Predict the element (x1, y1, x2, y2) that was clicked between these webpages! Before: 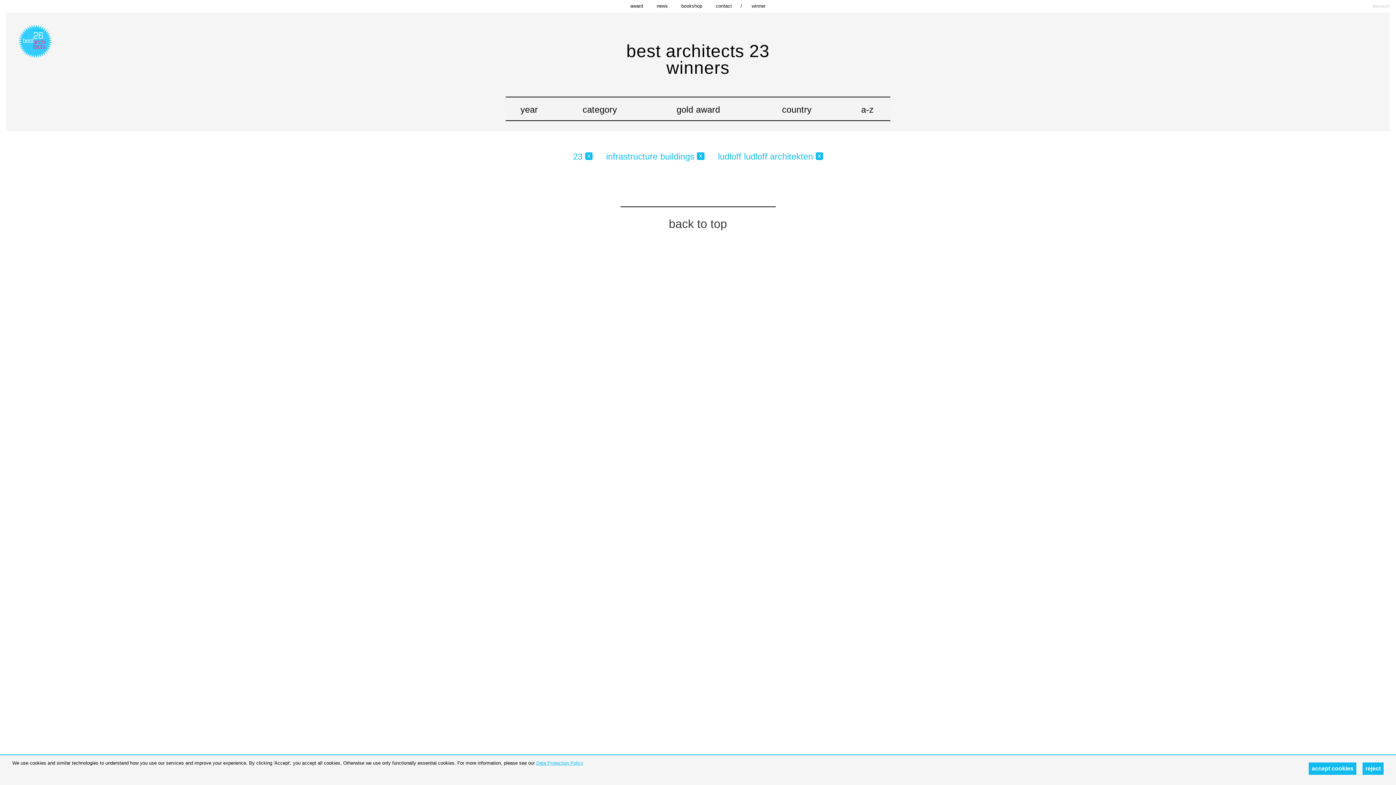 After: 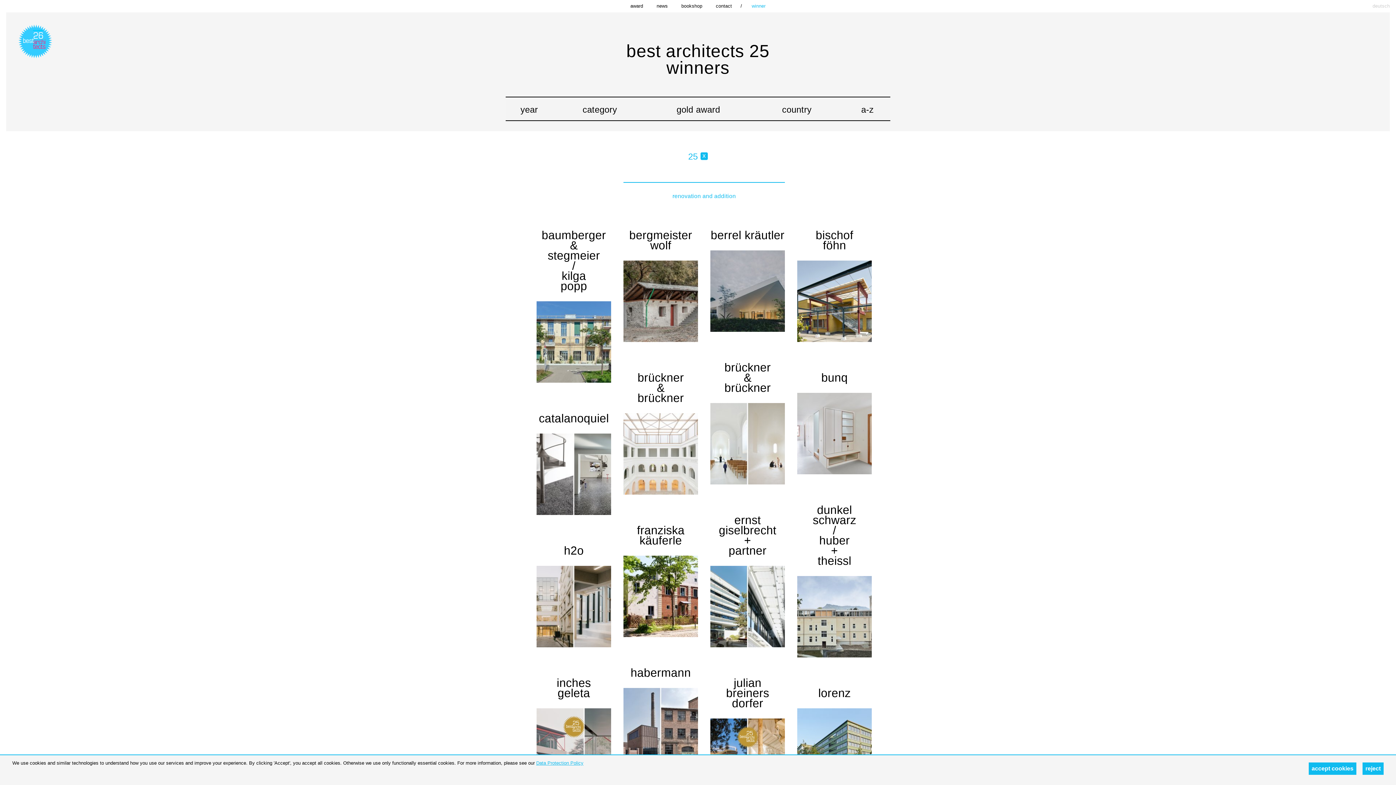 Action: bbox: (745, 0, 771, 12) label: winner